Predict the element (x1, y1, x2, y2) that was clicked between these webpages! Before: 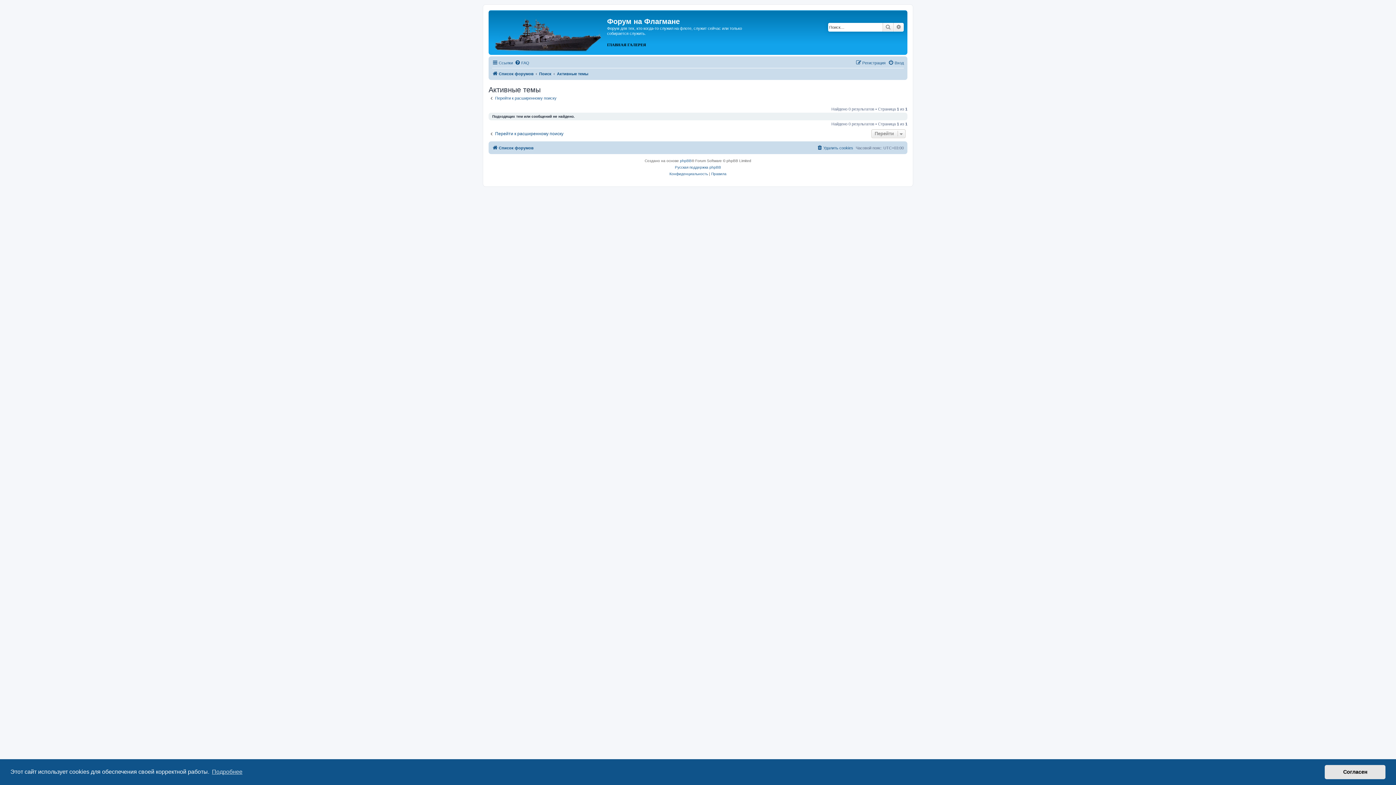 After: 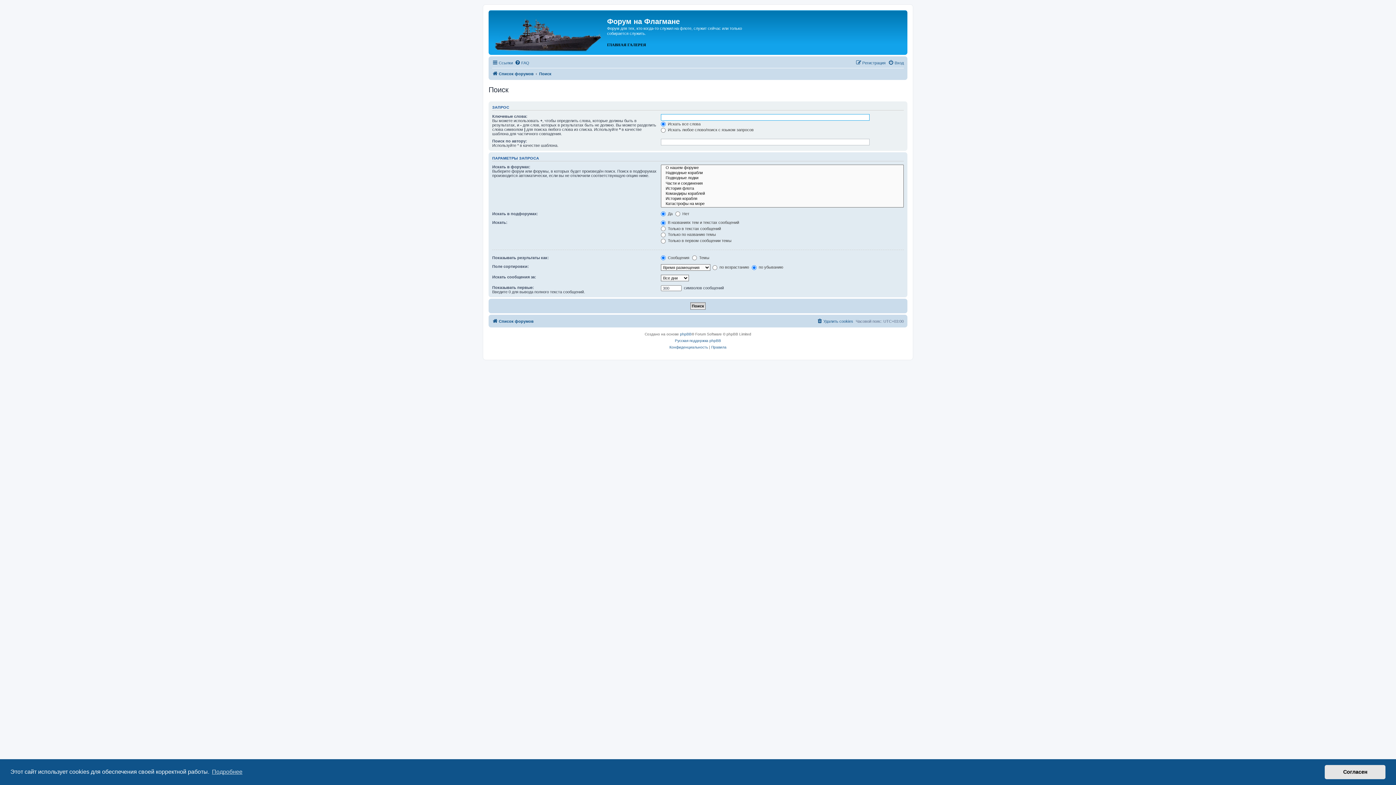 Action: label: Расширенный поиск bbox: (893, 22, 904, 31)